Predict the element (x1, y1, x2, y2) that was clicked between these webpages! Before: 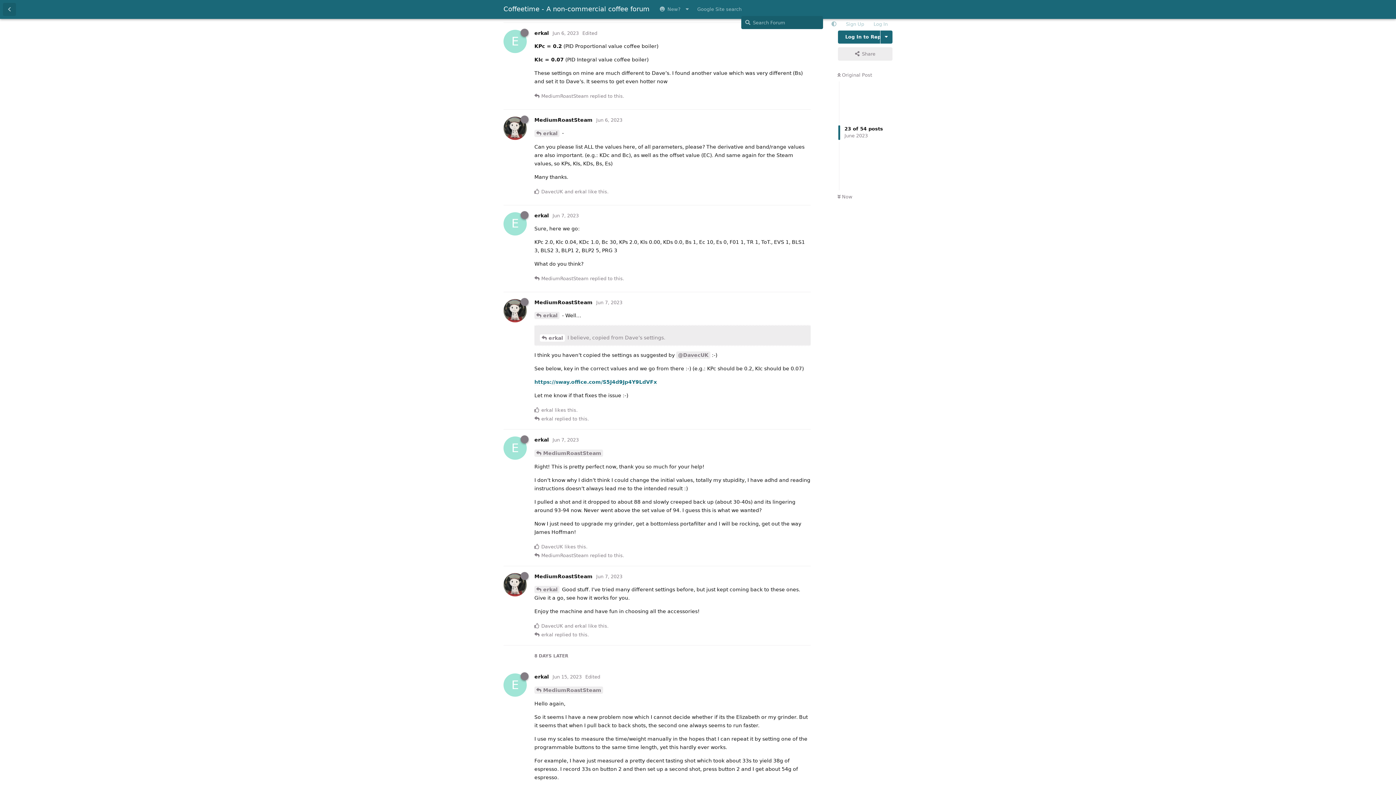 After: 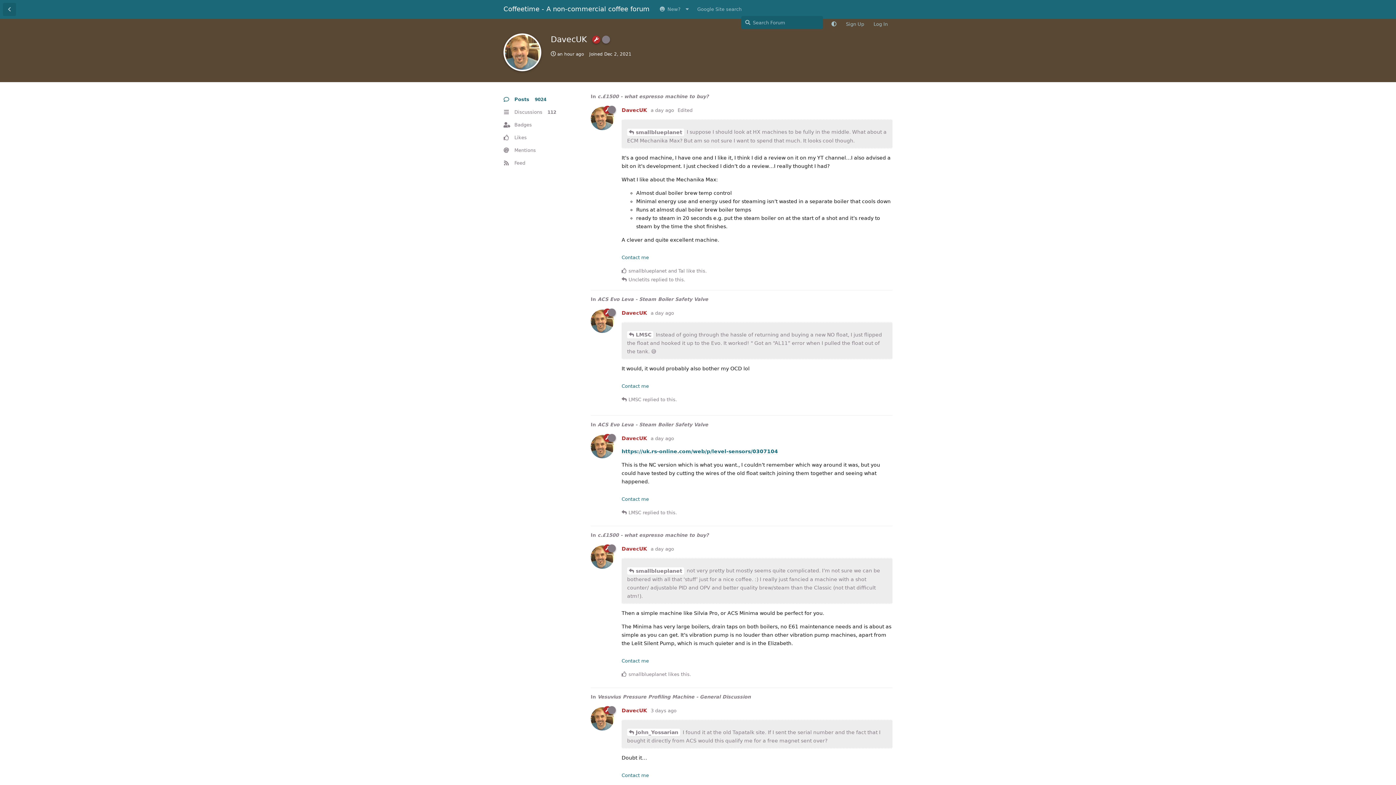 Action: label: DavecUK bbox: (541, 188, 563, 195)